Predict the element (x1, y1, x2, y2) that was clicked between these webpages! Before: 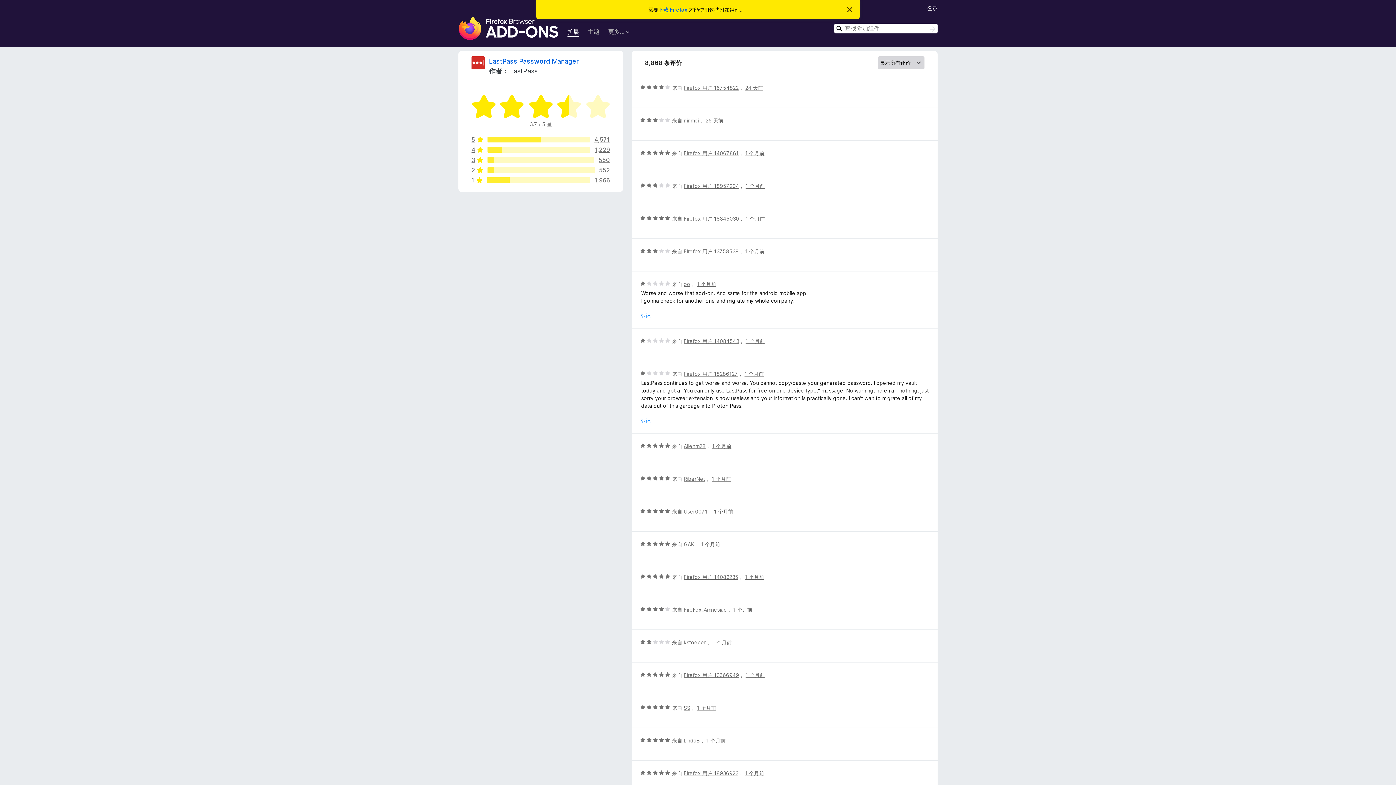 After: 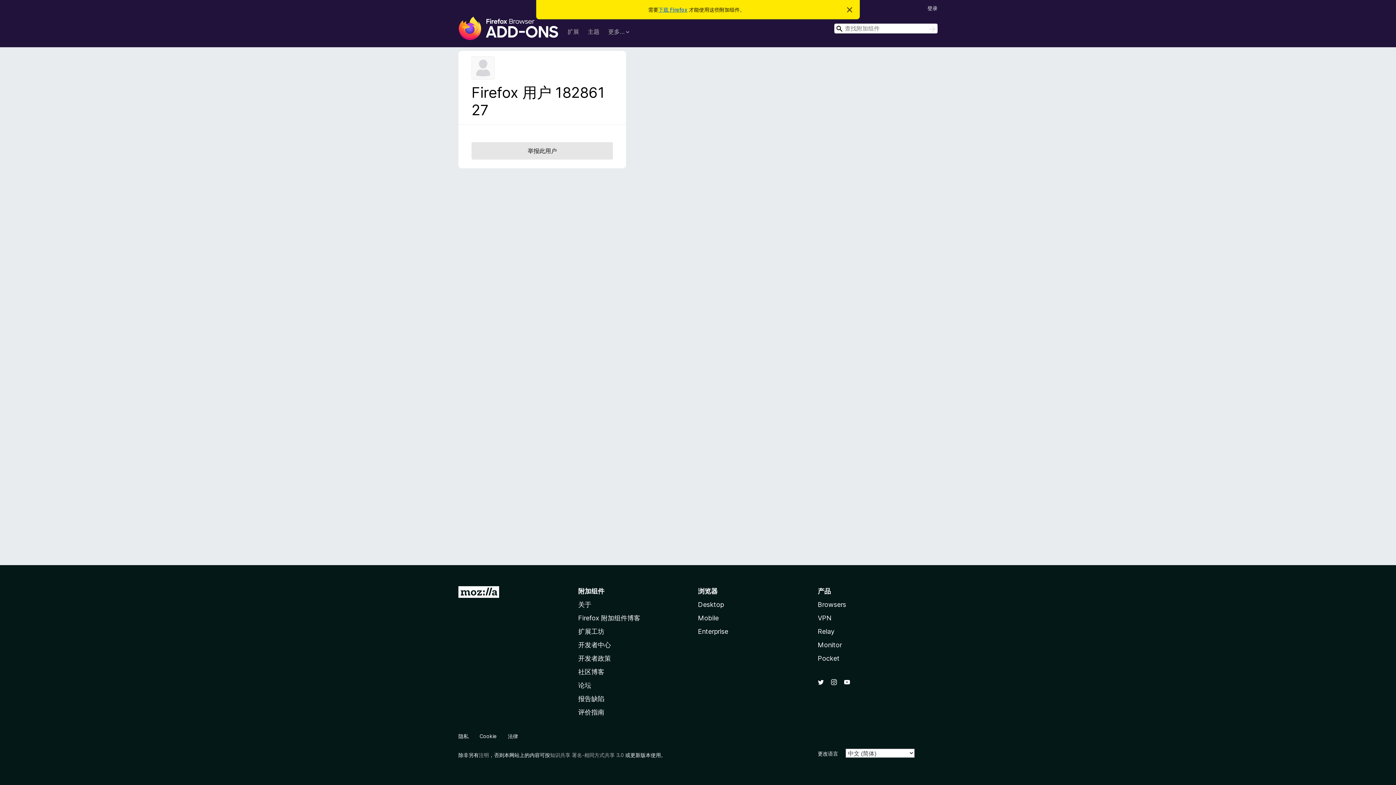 Action: bbox: (683, 370, 738, 377) label: Firefox 用户 18286127